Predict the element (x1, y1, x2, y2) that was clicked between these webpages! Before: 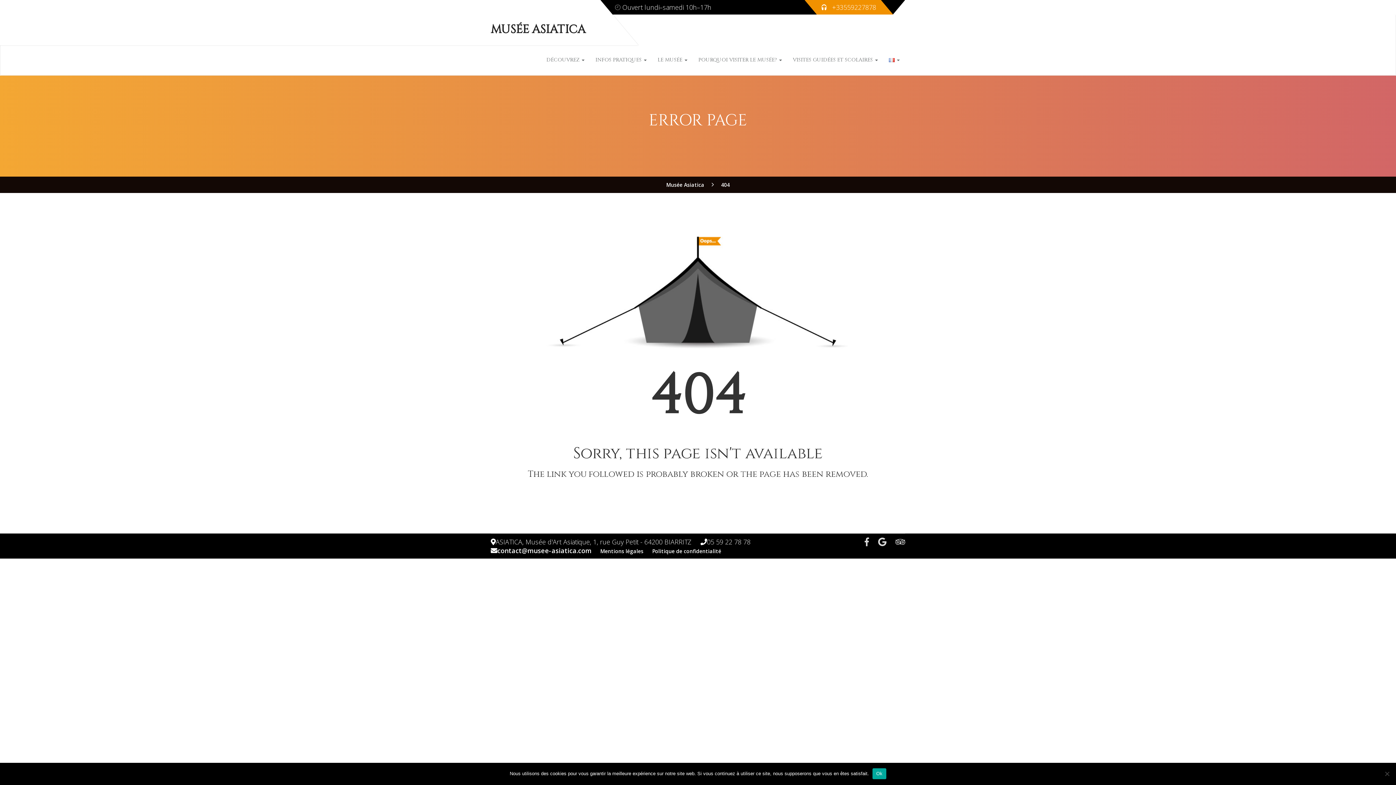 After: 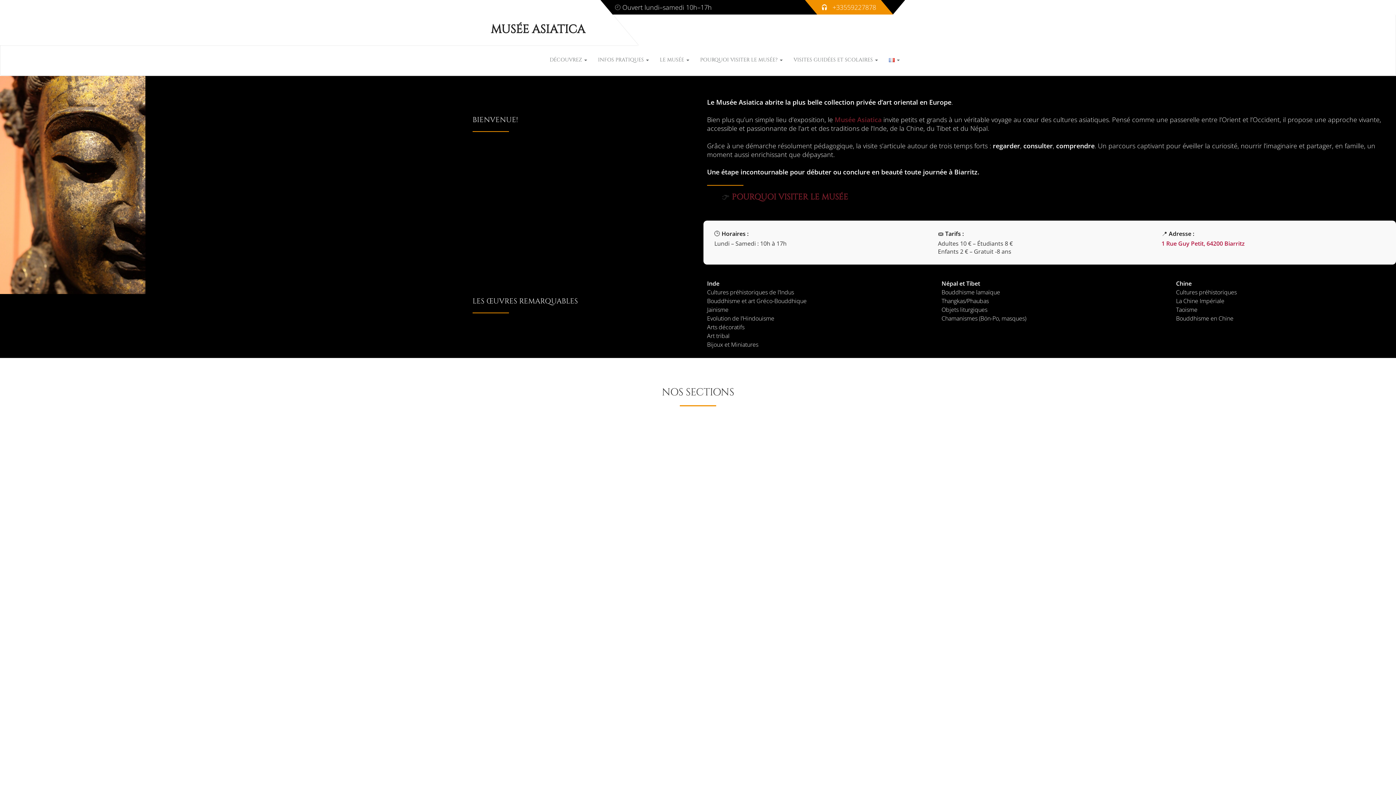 Action: bbox: (490, 21, 585, 37) label: MUSÉE ASIATICA